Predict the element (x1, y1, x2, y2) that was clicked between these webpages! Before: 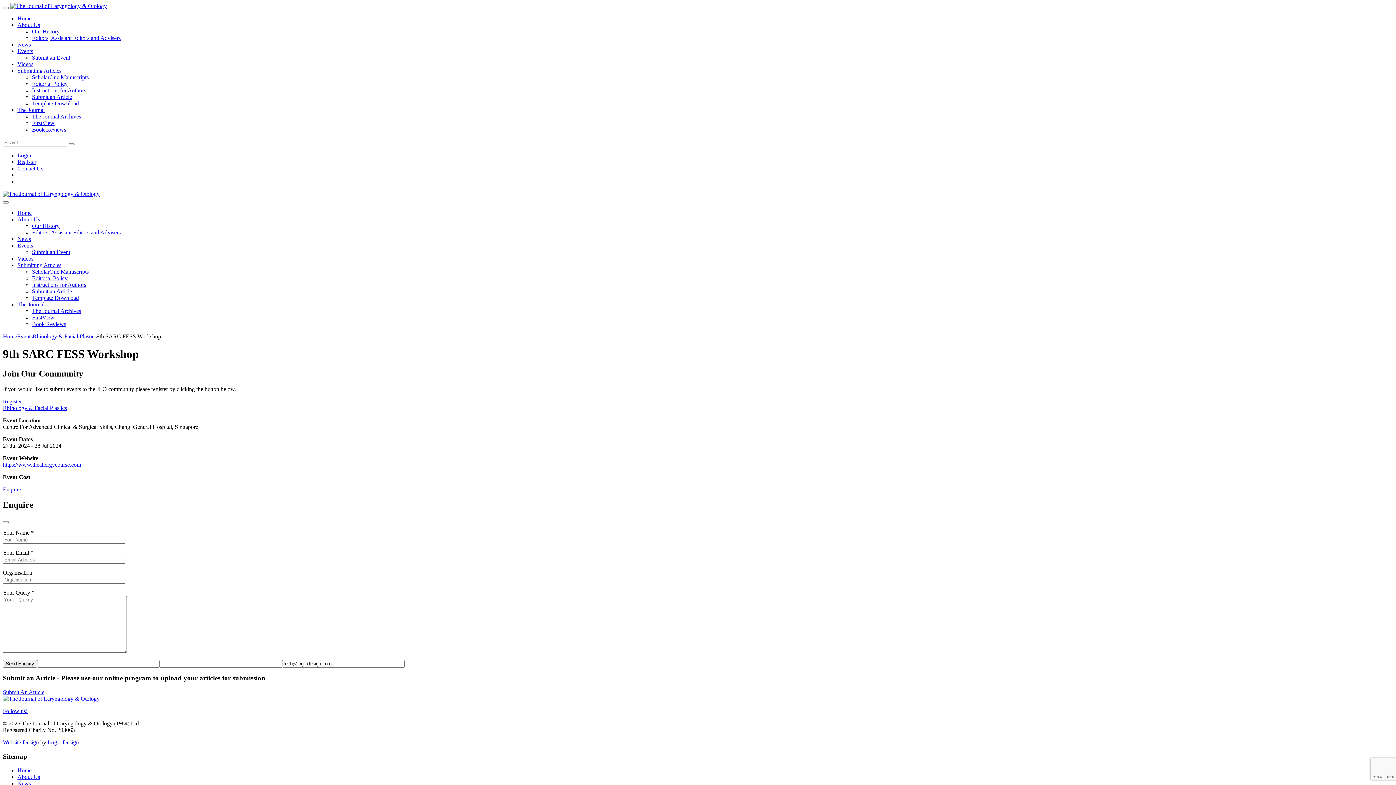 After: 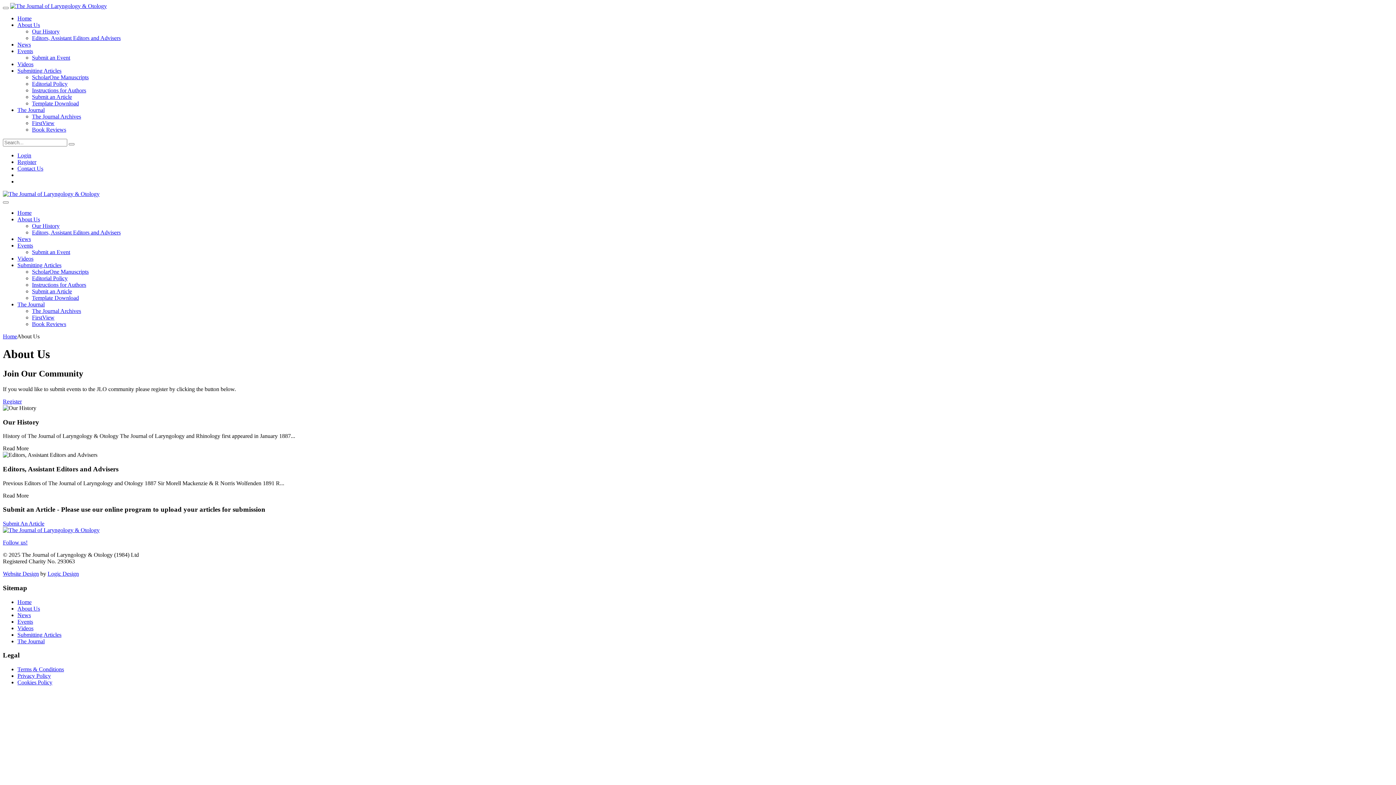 Action: label: About Us bbox: (17, 21, 40, 28)